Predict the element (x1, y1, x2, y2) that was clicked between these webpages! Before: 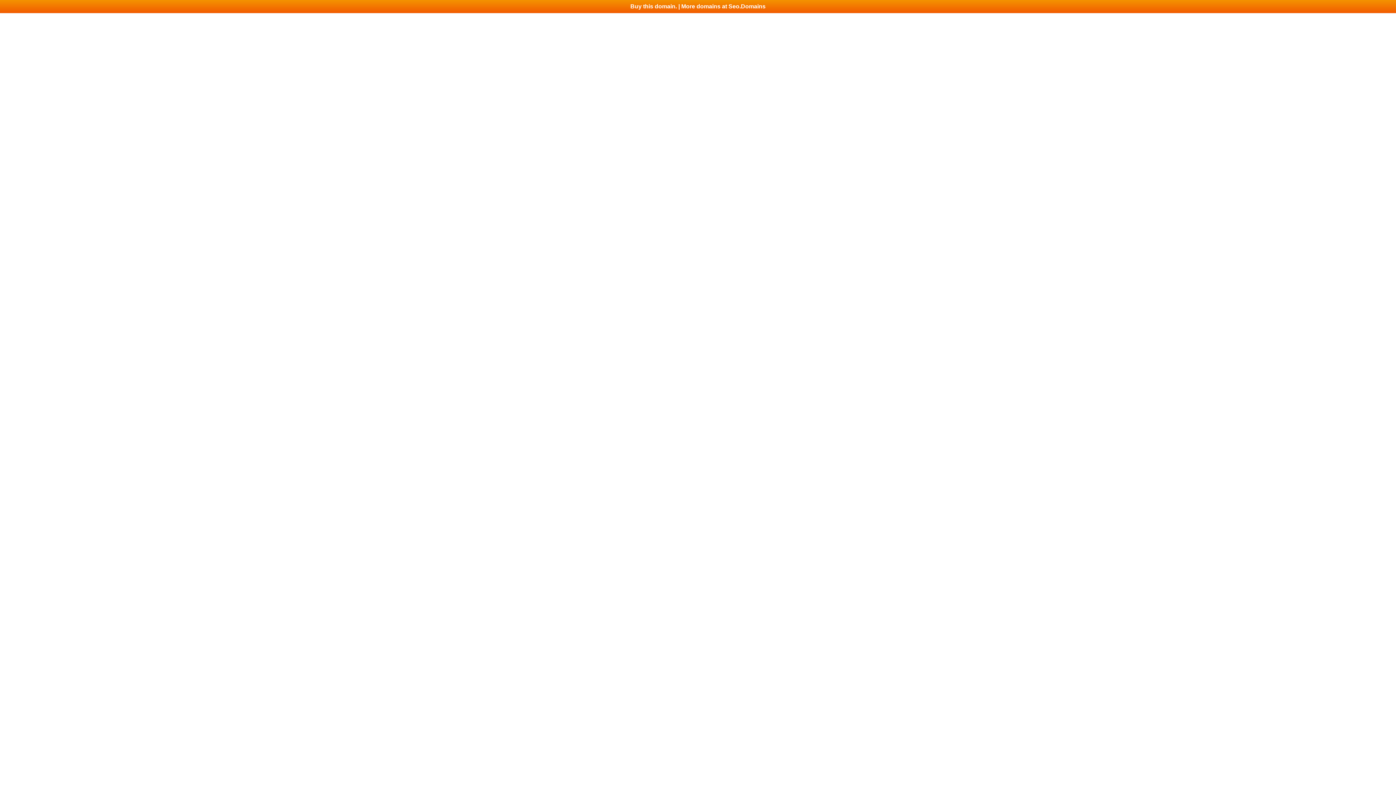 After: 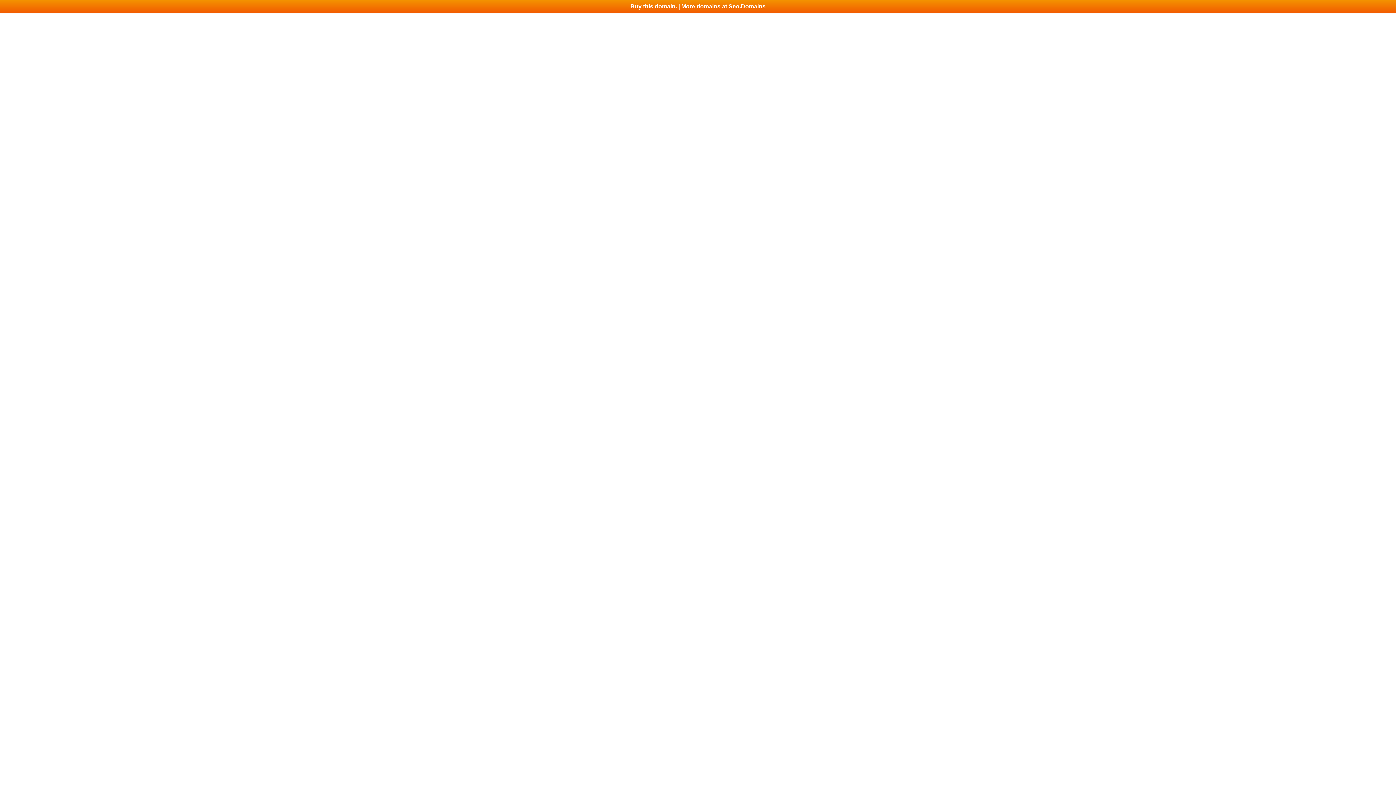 Action: label: Buy this domain. | More domains at Seo.Domains bbox: (0, 0, 1396, 13)